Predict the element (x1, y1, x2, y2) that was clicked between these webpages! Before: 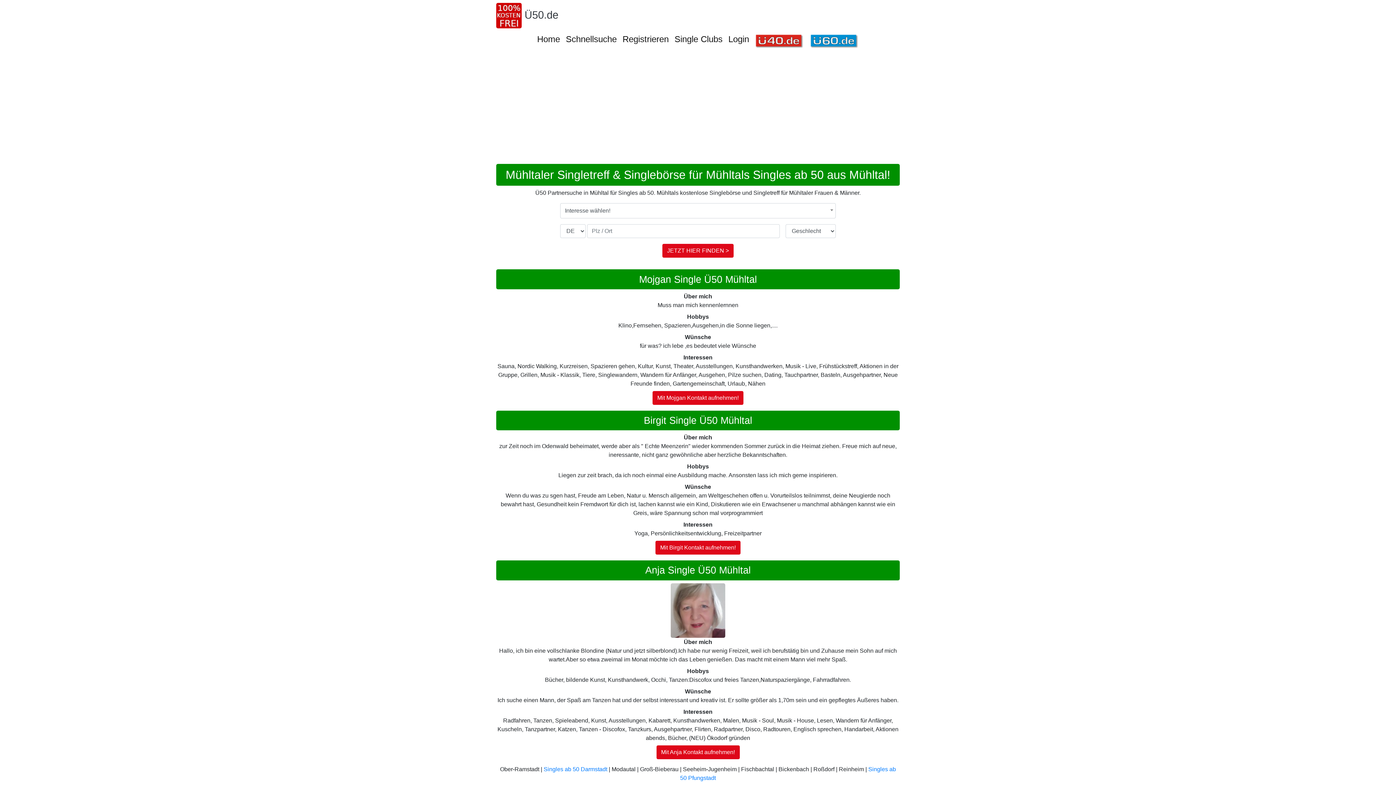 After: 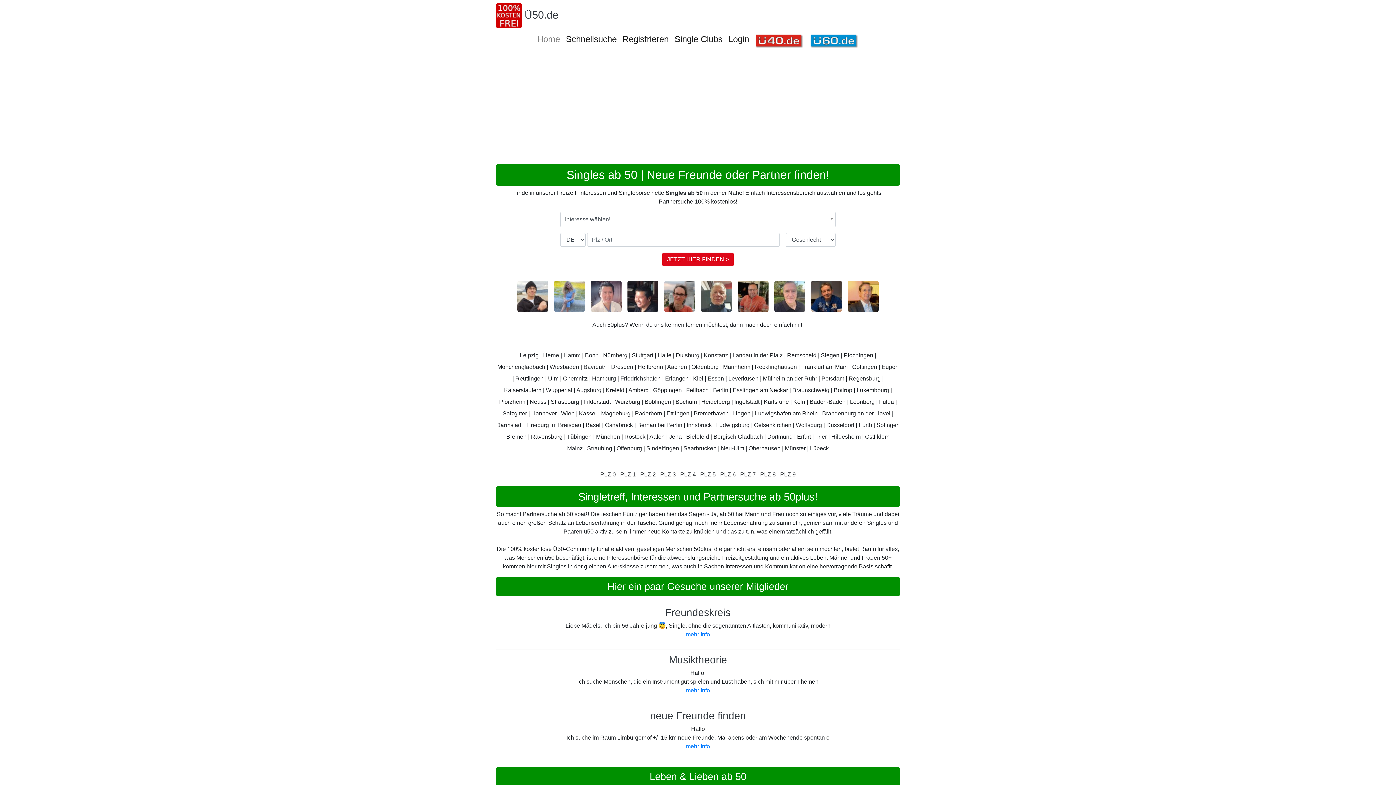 Action: bbox: (496, 12, 524, 18)